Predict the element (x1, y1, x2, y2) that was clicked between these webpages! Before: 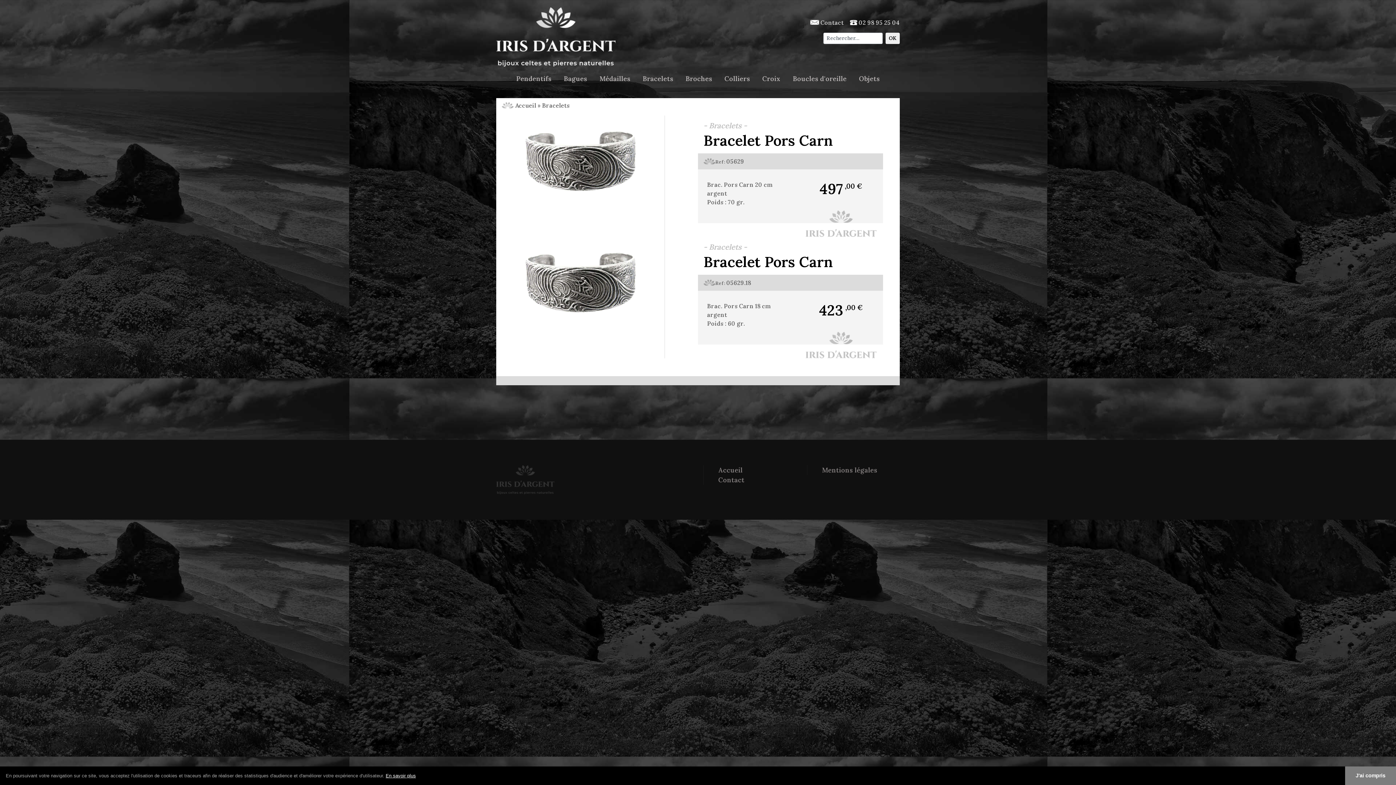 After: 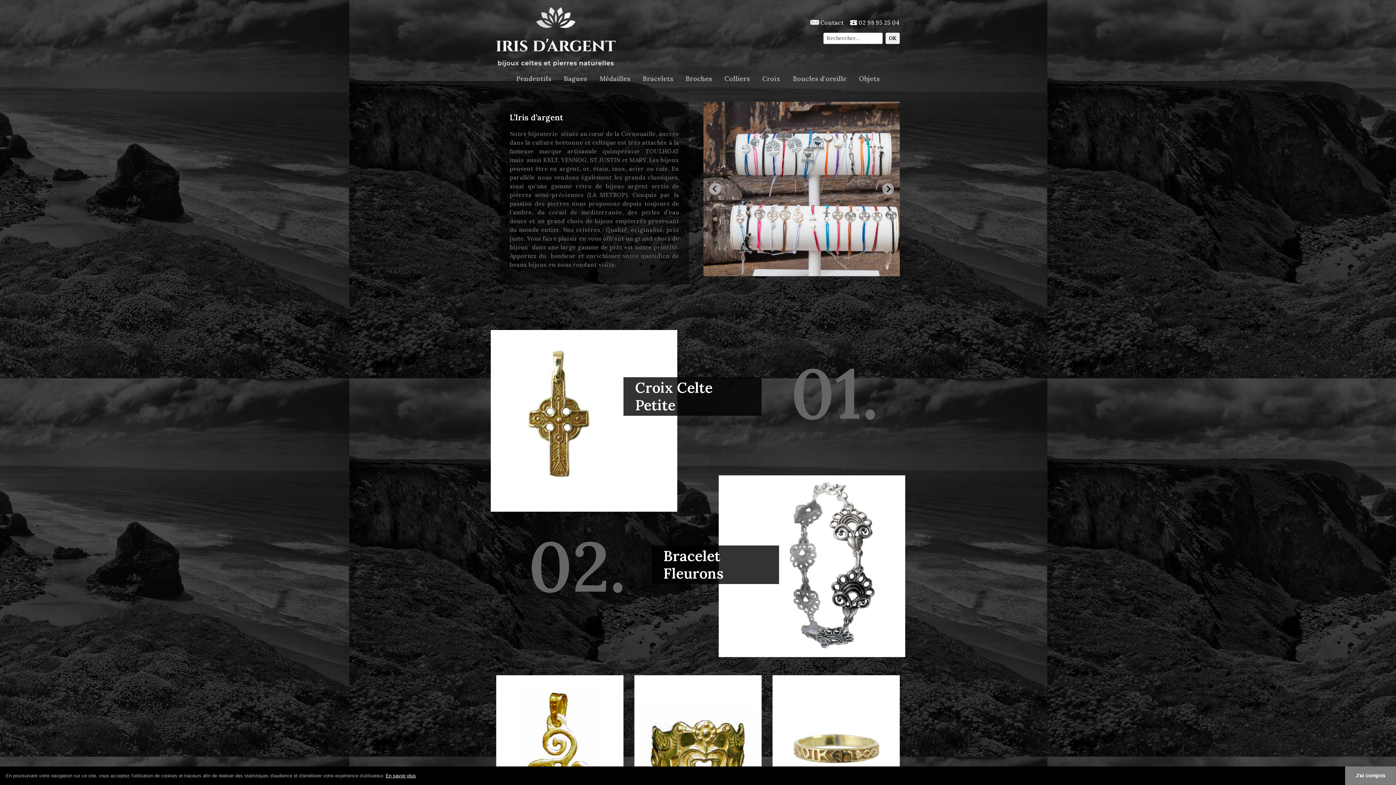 Action: bbox: (885, 32, 900, 44) label: OK